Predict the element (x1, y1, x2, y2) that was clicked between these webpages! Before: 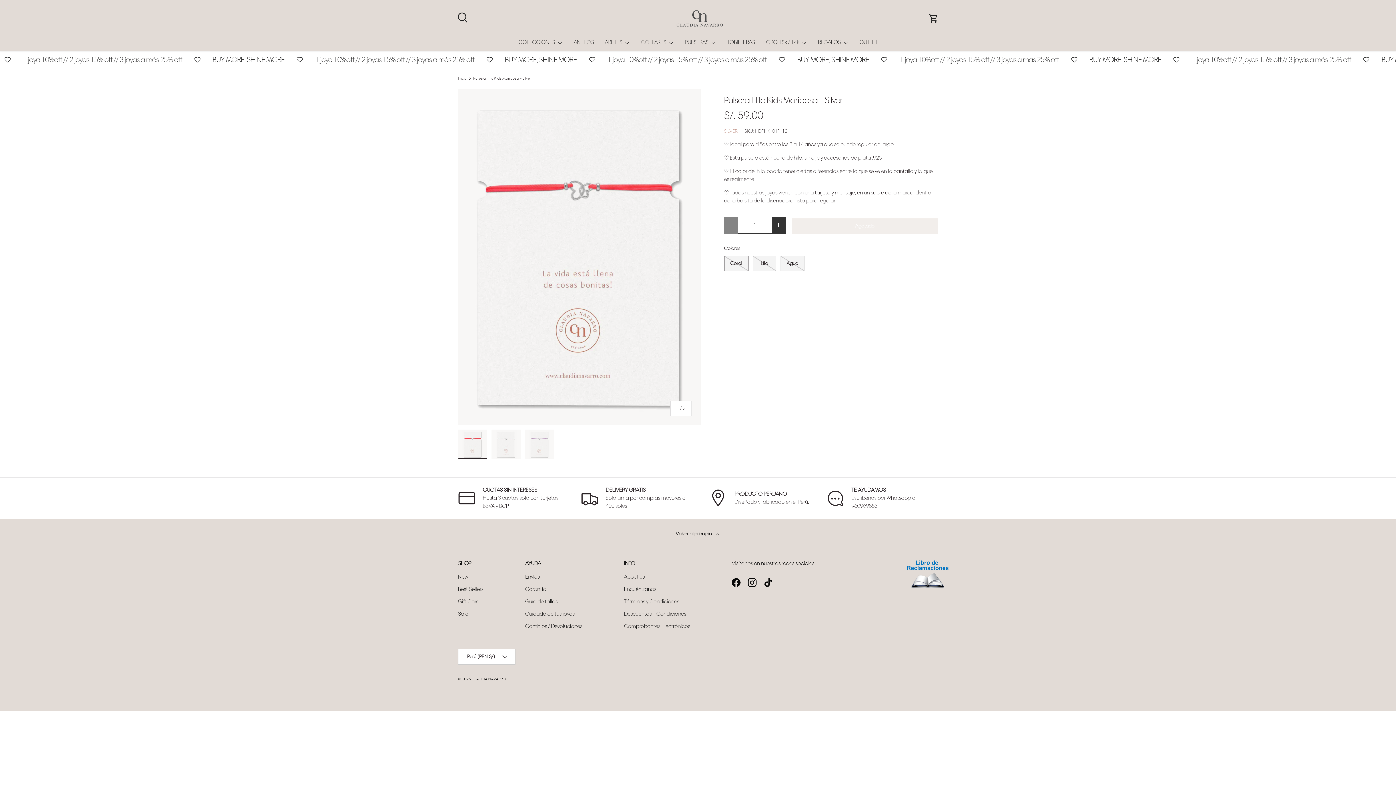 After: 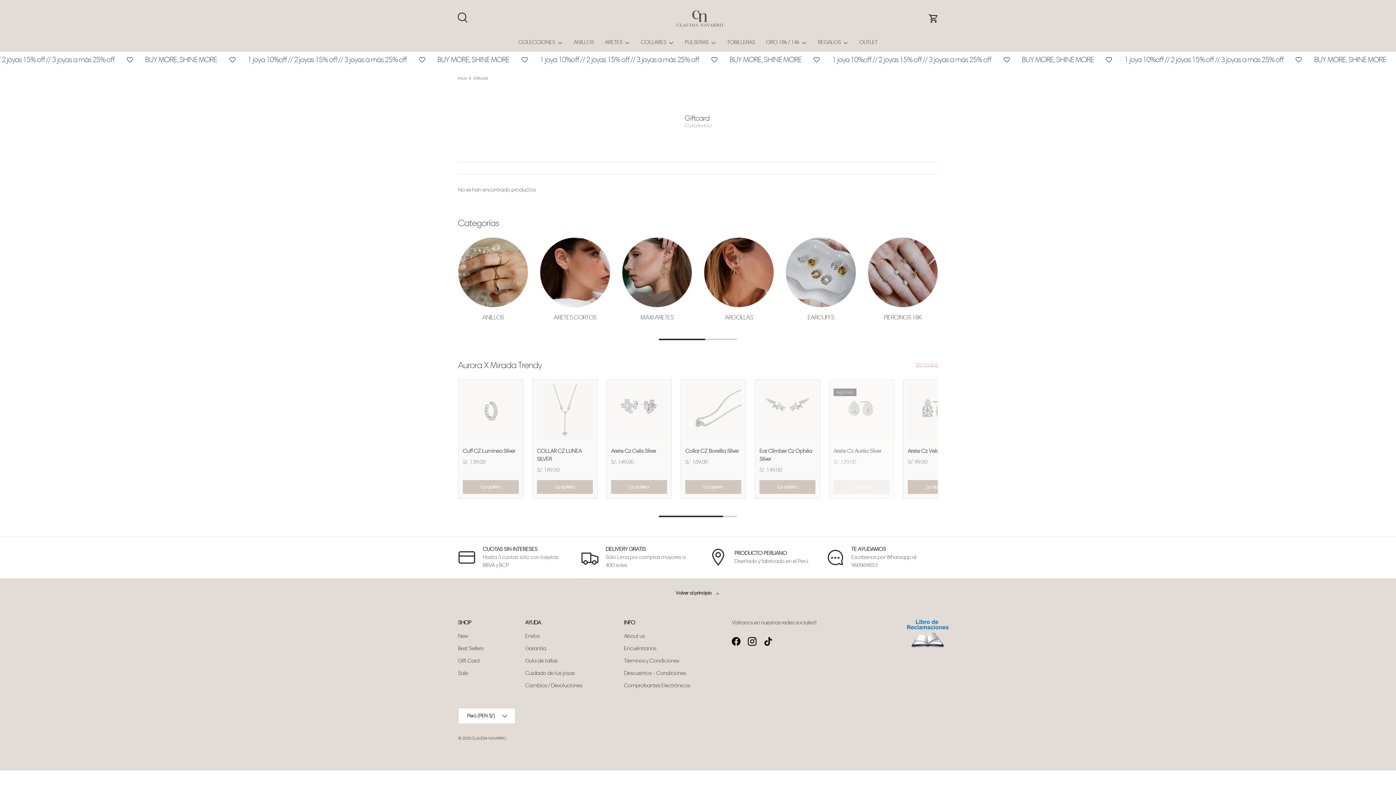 Action: label: Gift Card bbox: (458, 598, 479, 605)